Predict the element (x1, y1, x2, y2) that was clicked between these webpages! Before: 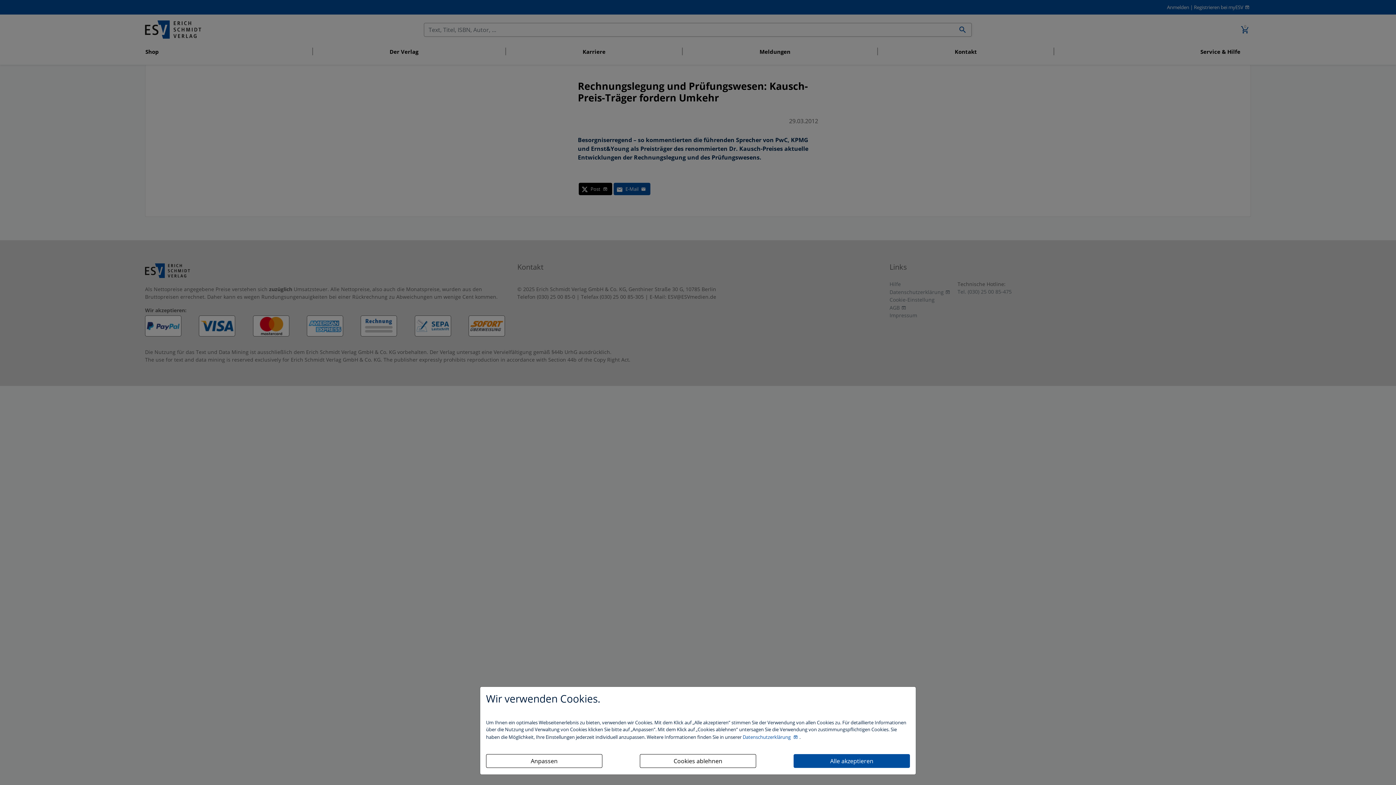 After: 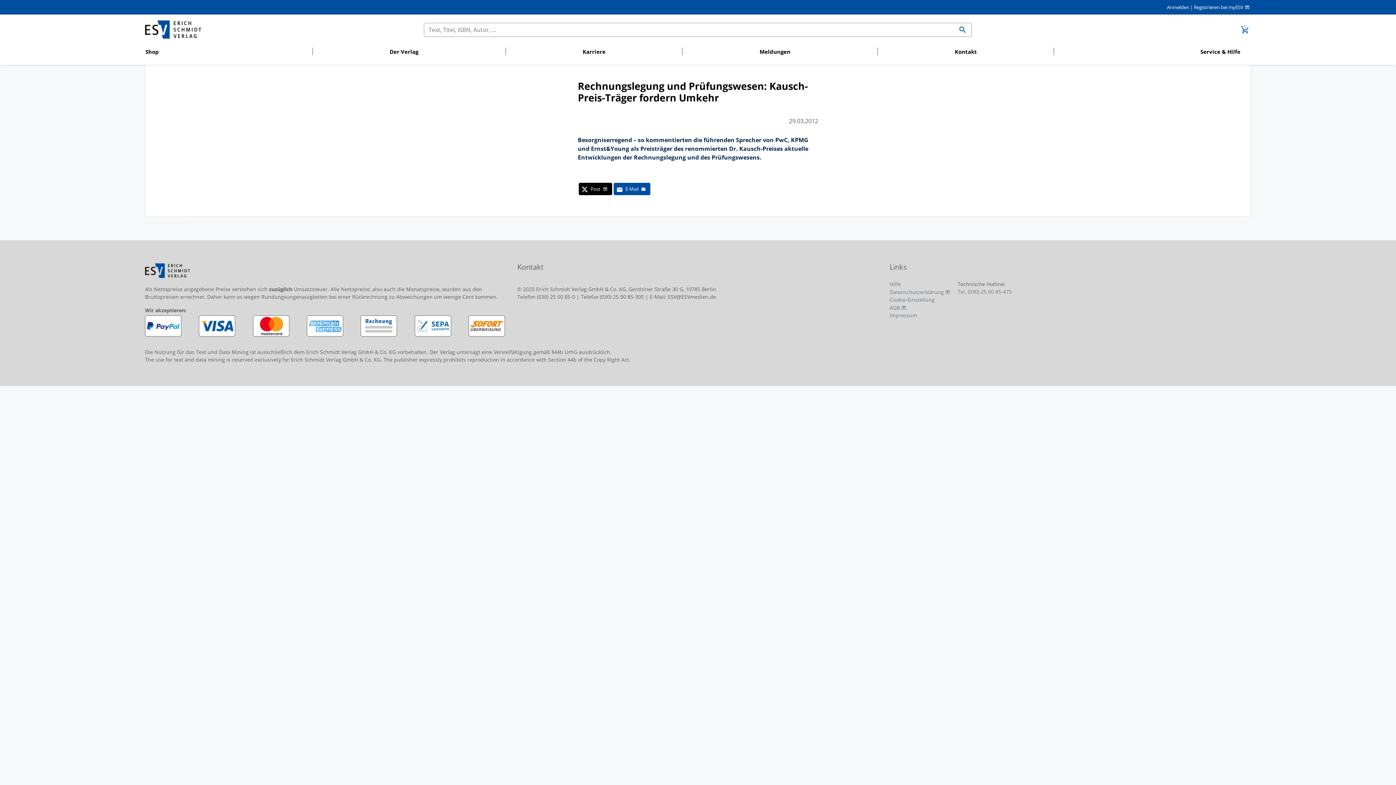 Action: bbox: (793, 754, 910, 768) label: Alle akzeptieren